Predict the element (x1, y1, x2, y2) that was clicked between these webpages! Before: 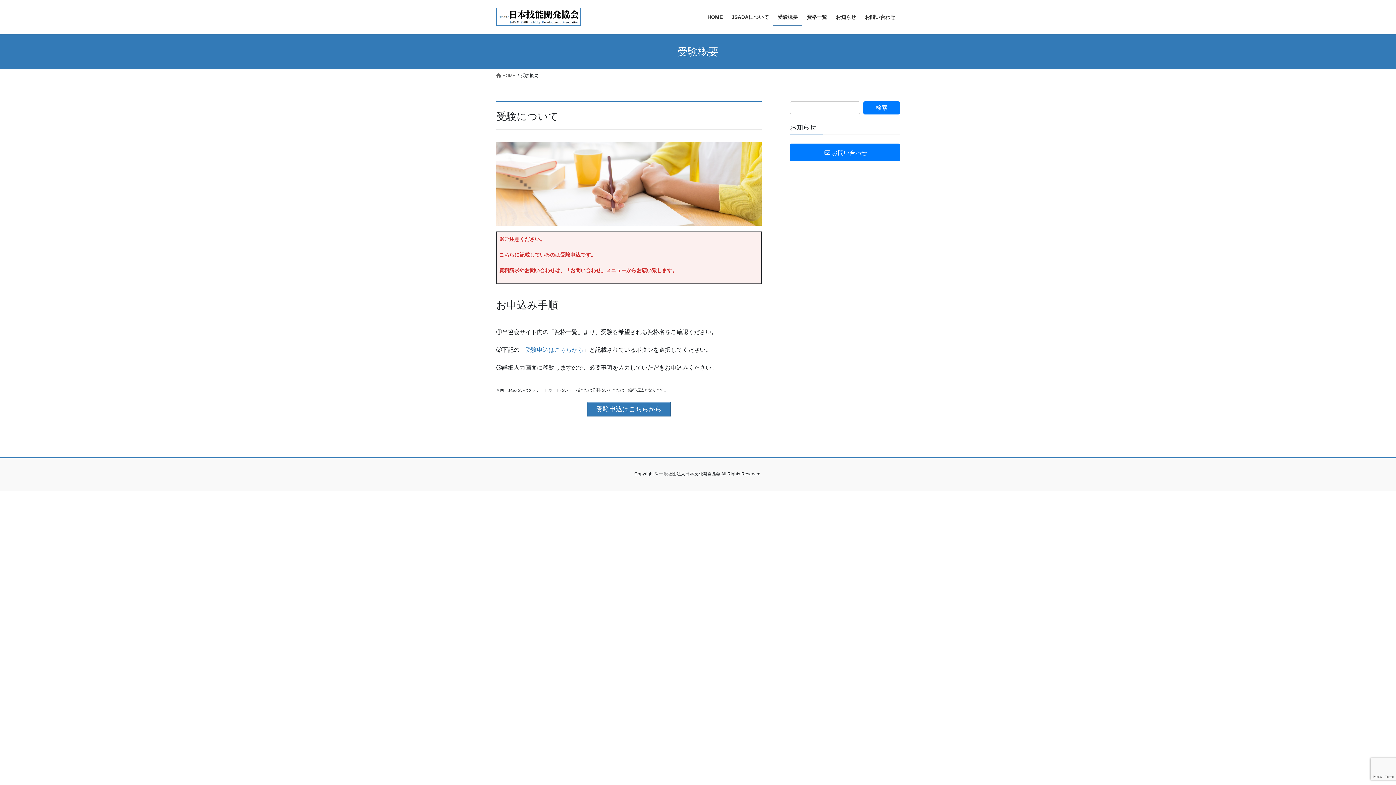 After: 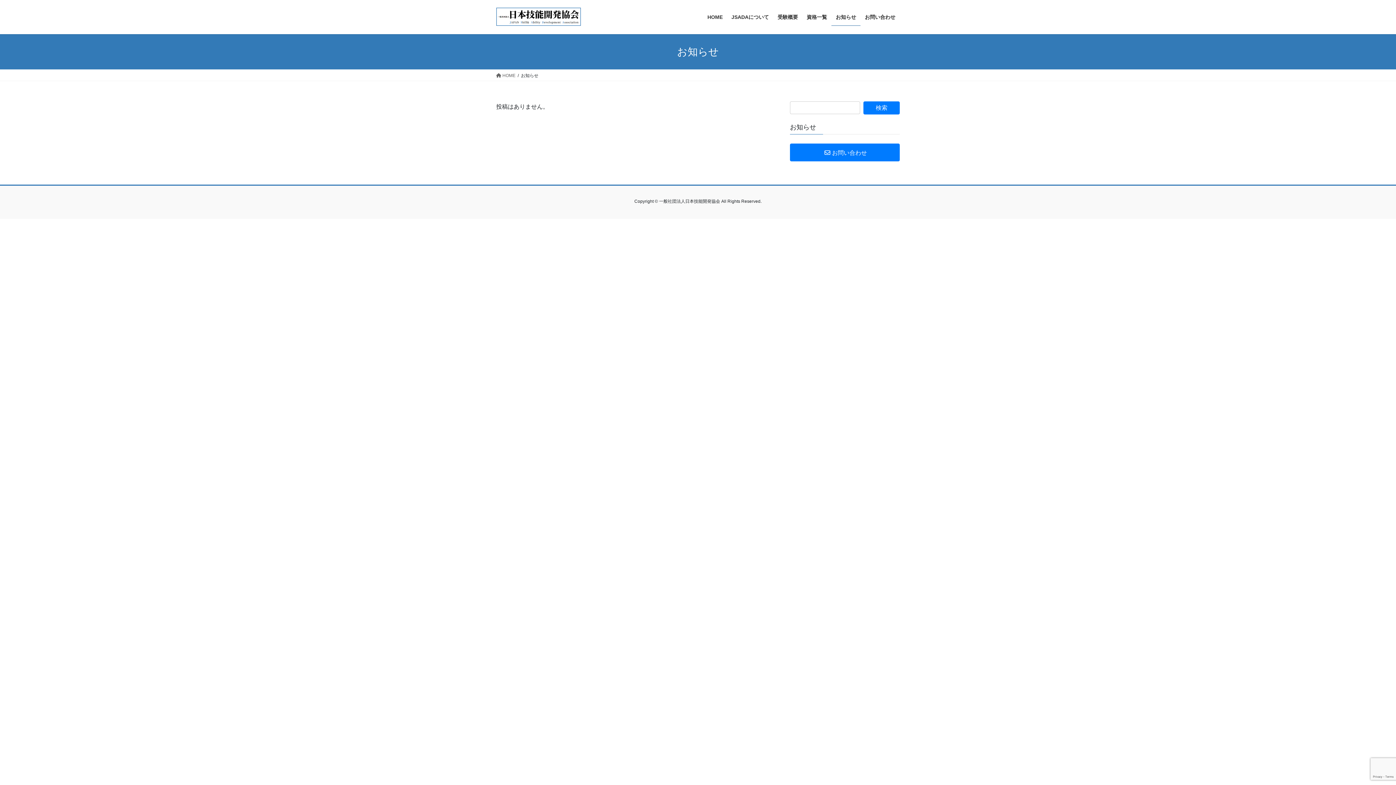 Action: label: お知らせ bbox: (831, 8, 860, 25)